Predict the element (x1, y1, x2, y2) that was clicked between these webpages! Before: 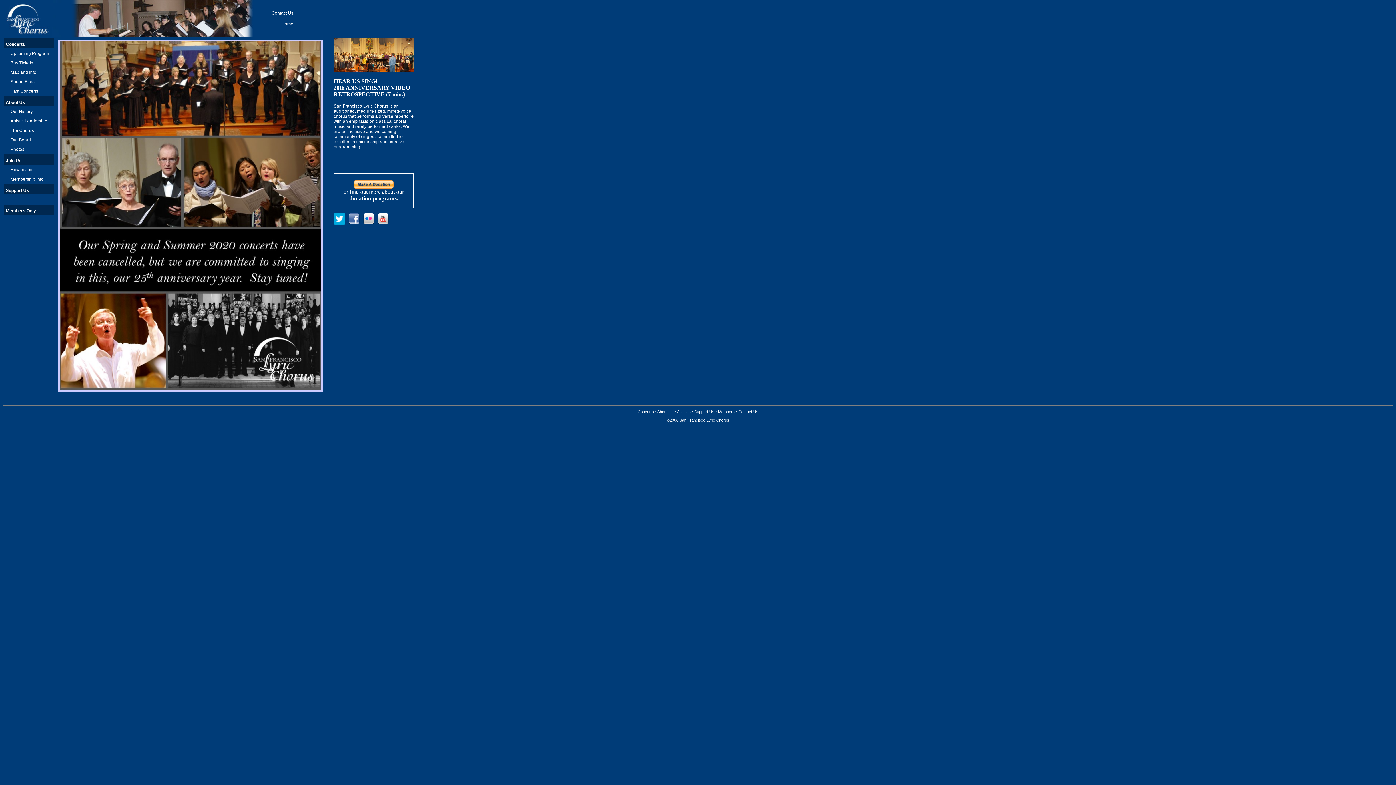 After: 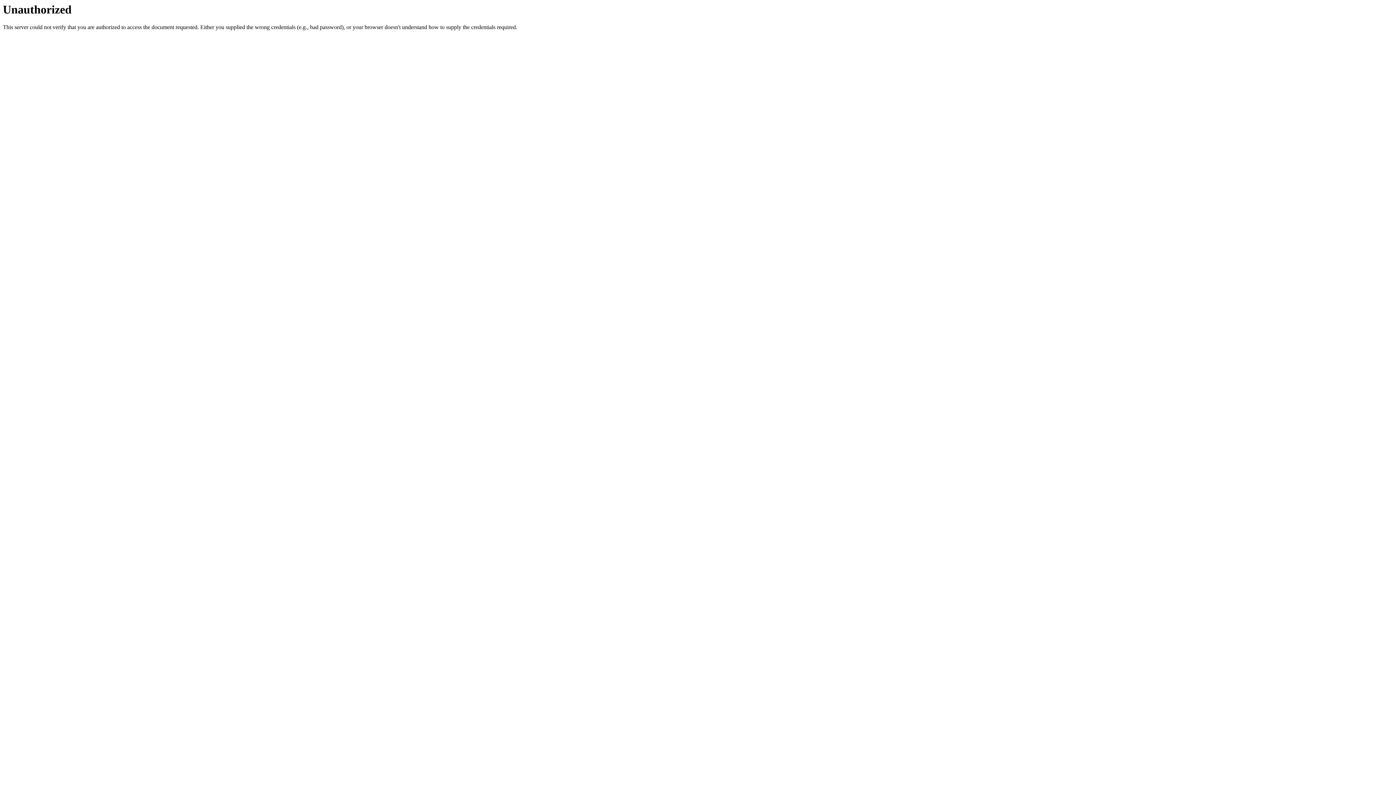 Action: bbox: (718, 409, 734, 414) label: Members